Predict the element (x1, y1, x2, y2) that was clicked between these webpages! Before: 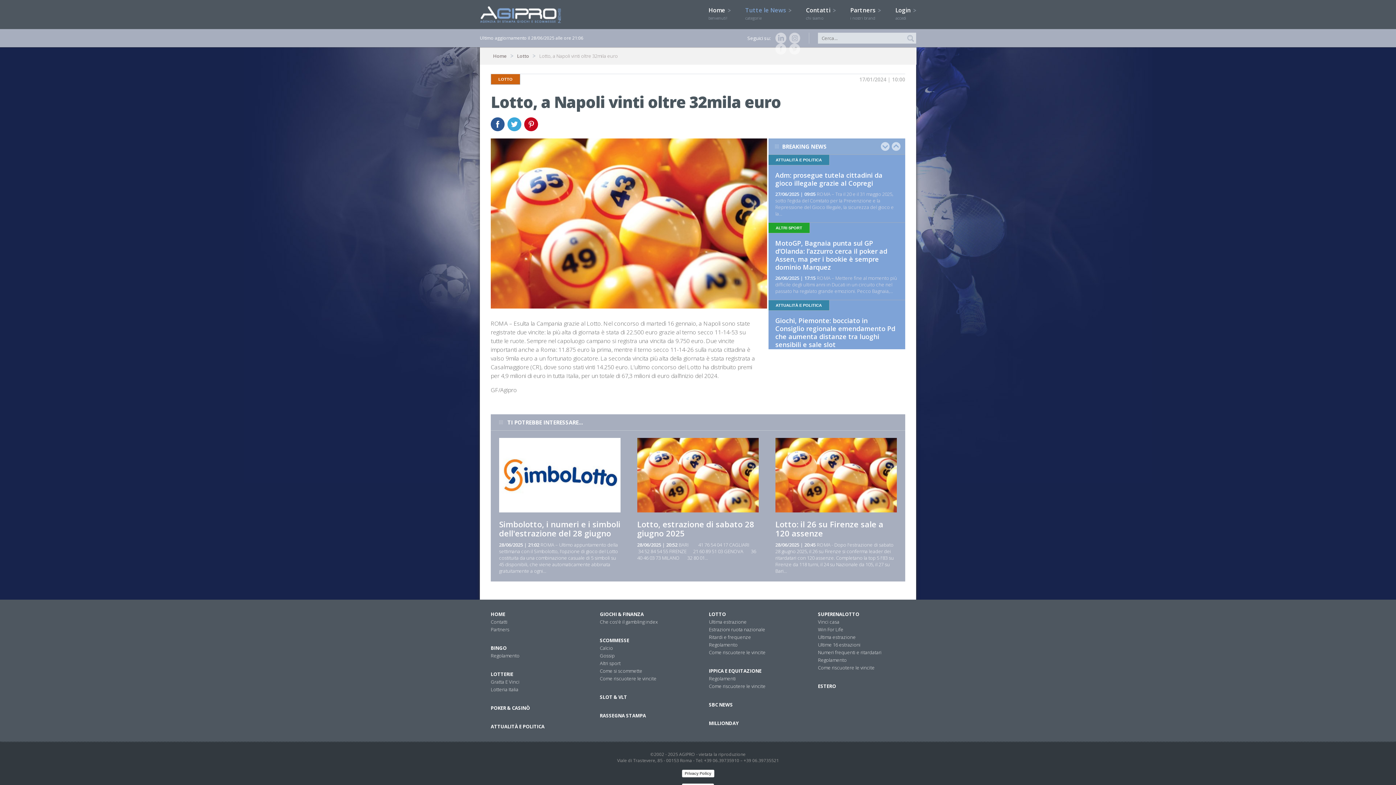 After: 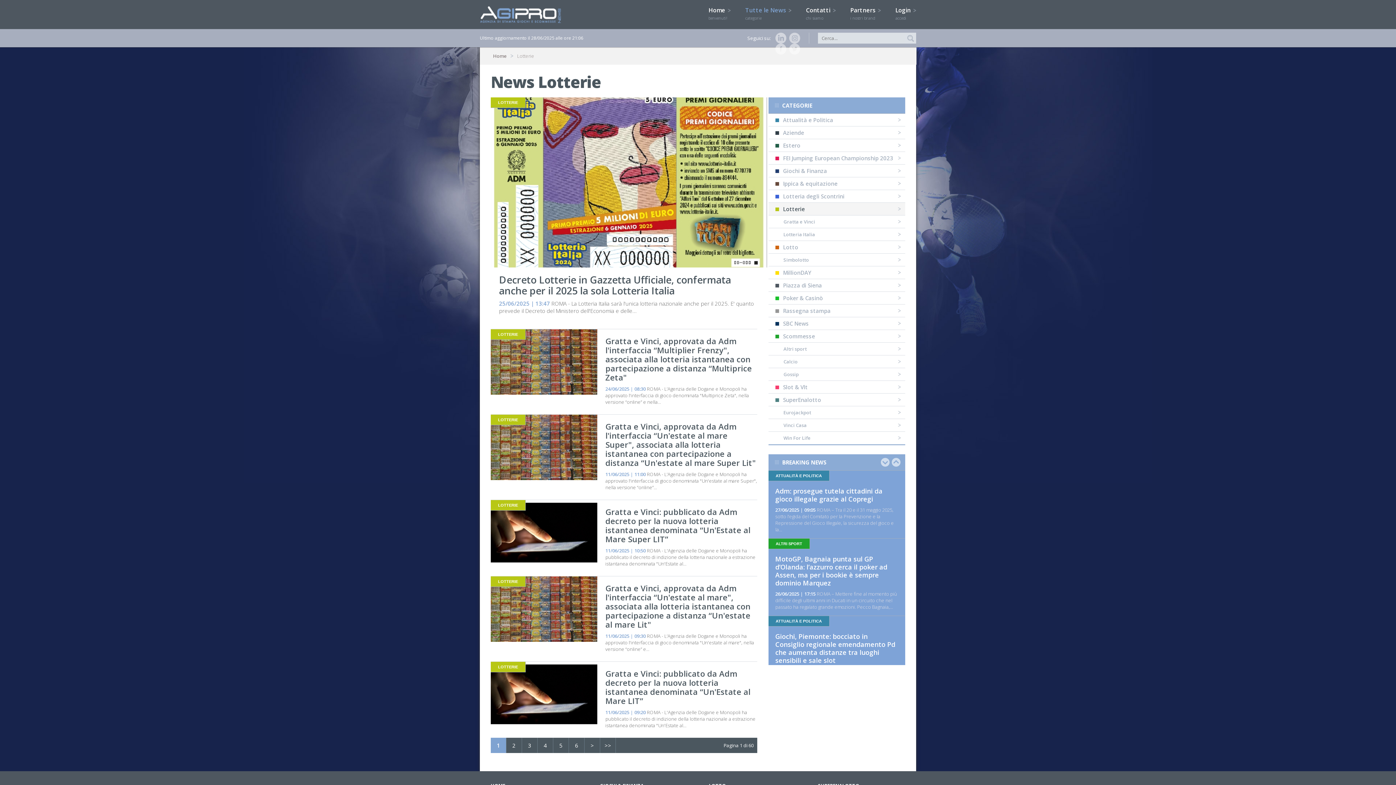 Action: bbox: (490, 671, 513, 677) label: LOTTERIE